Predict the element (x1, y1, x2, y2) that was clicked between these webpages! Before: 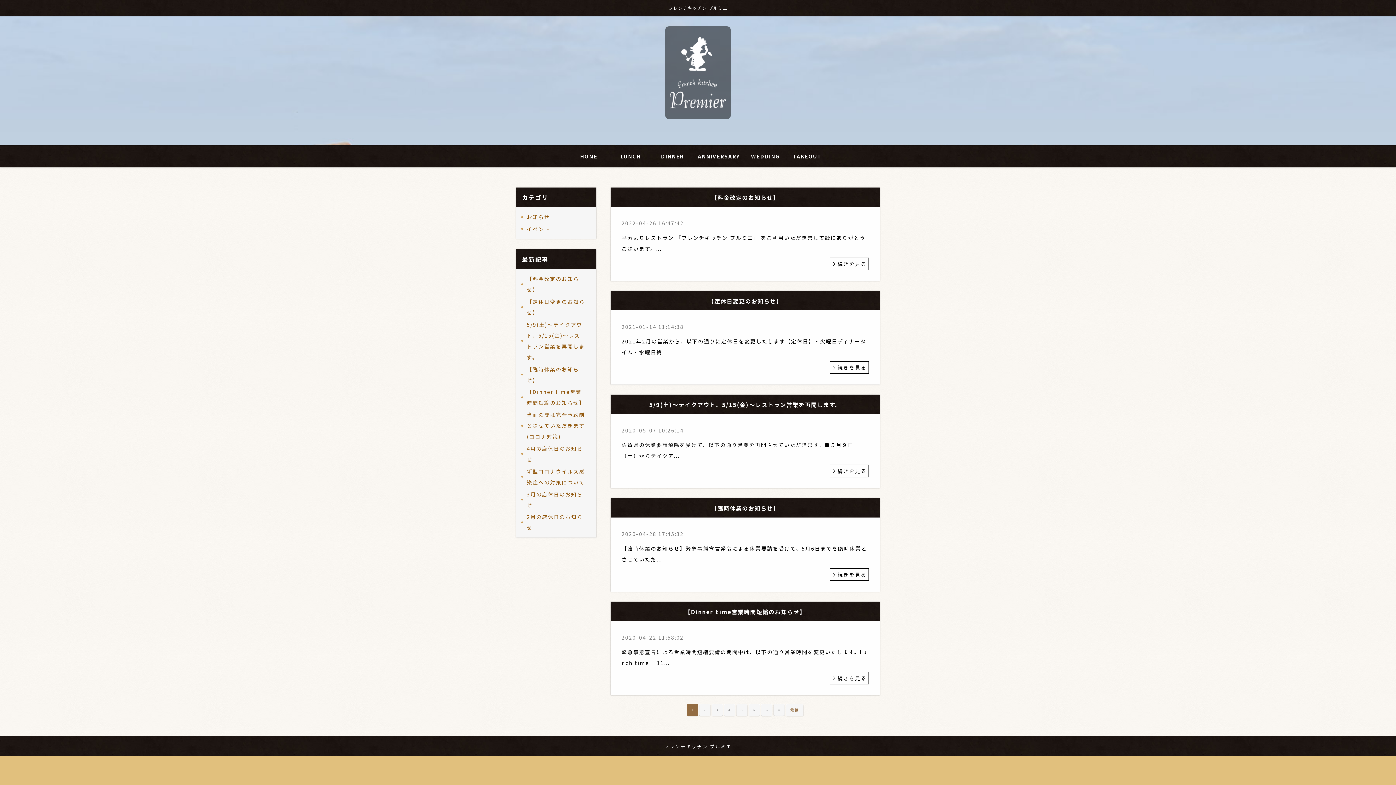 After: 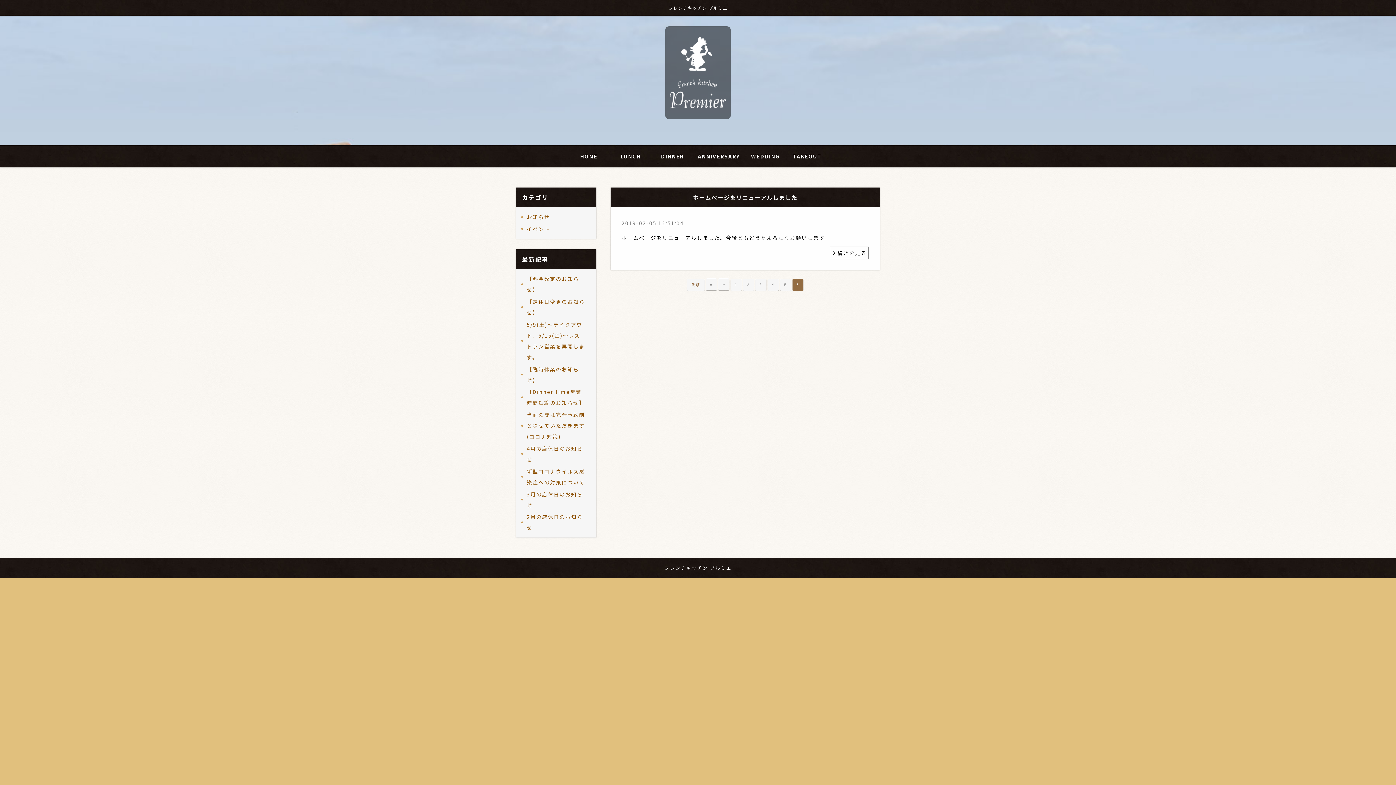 Action: label: 6 bbox: (749, 704, 760, 716)